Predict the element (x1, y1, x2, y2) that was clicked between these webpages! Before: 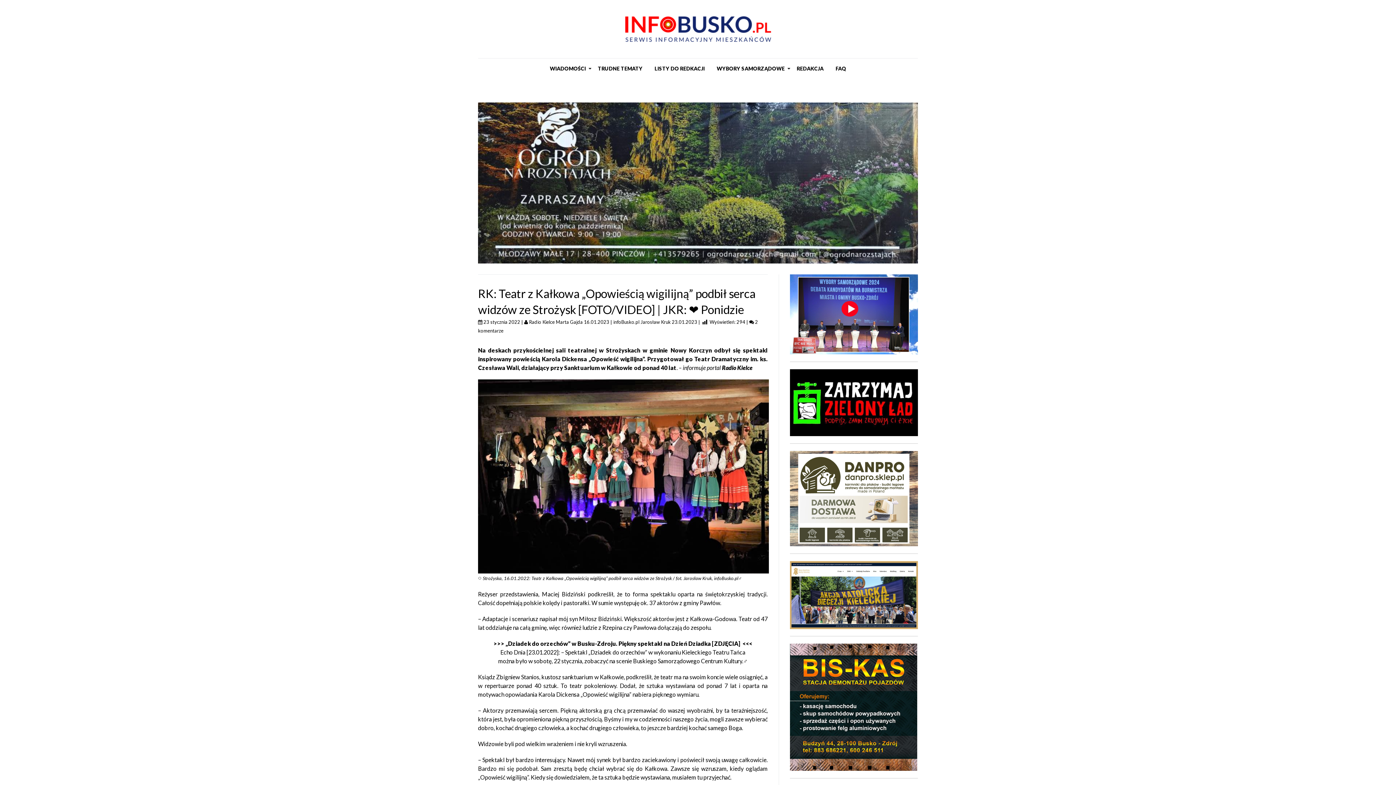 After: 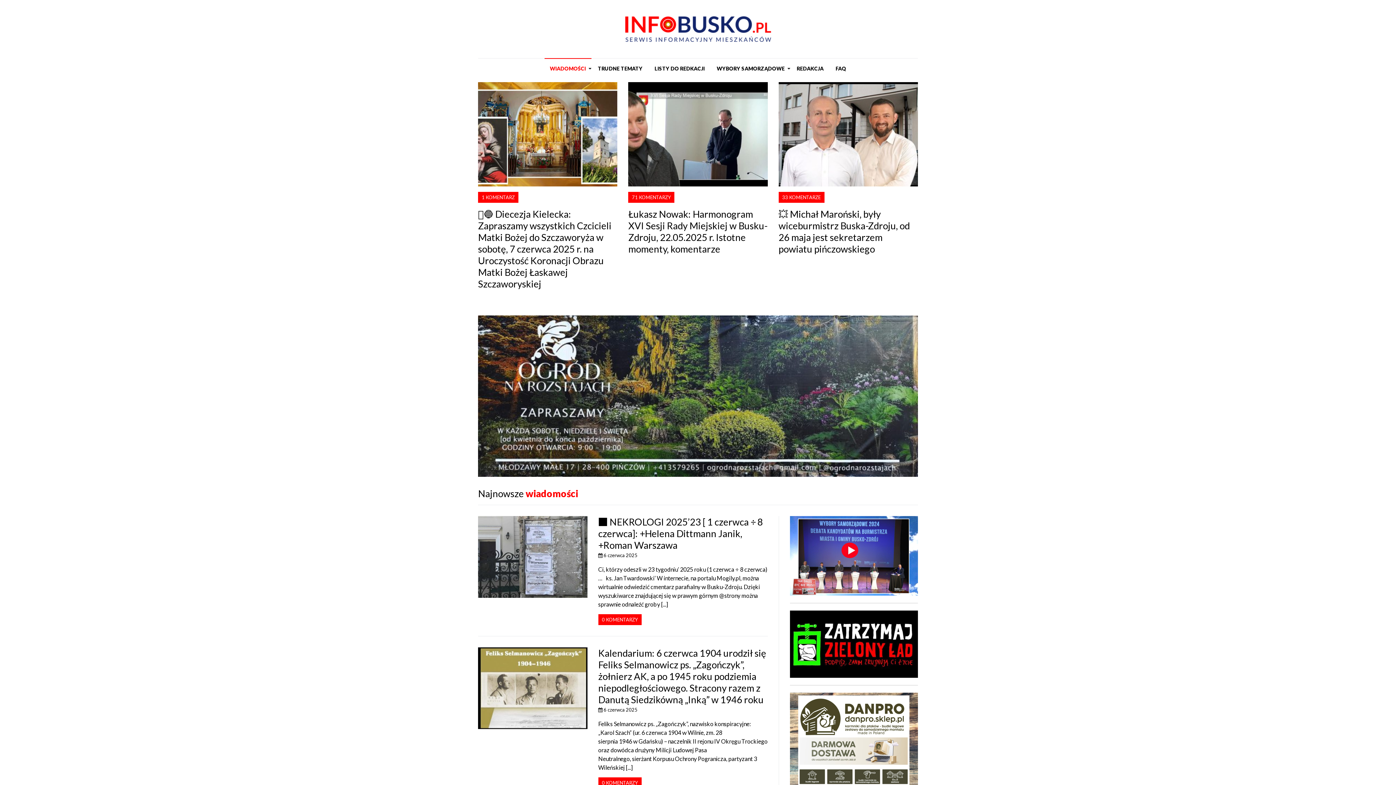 Action: bbox: (625, 24, 771, 31)